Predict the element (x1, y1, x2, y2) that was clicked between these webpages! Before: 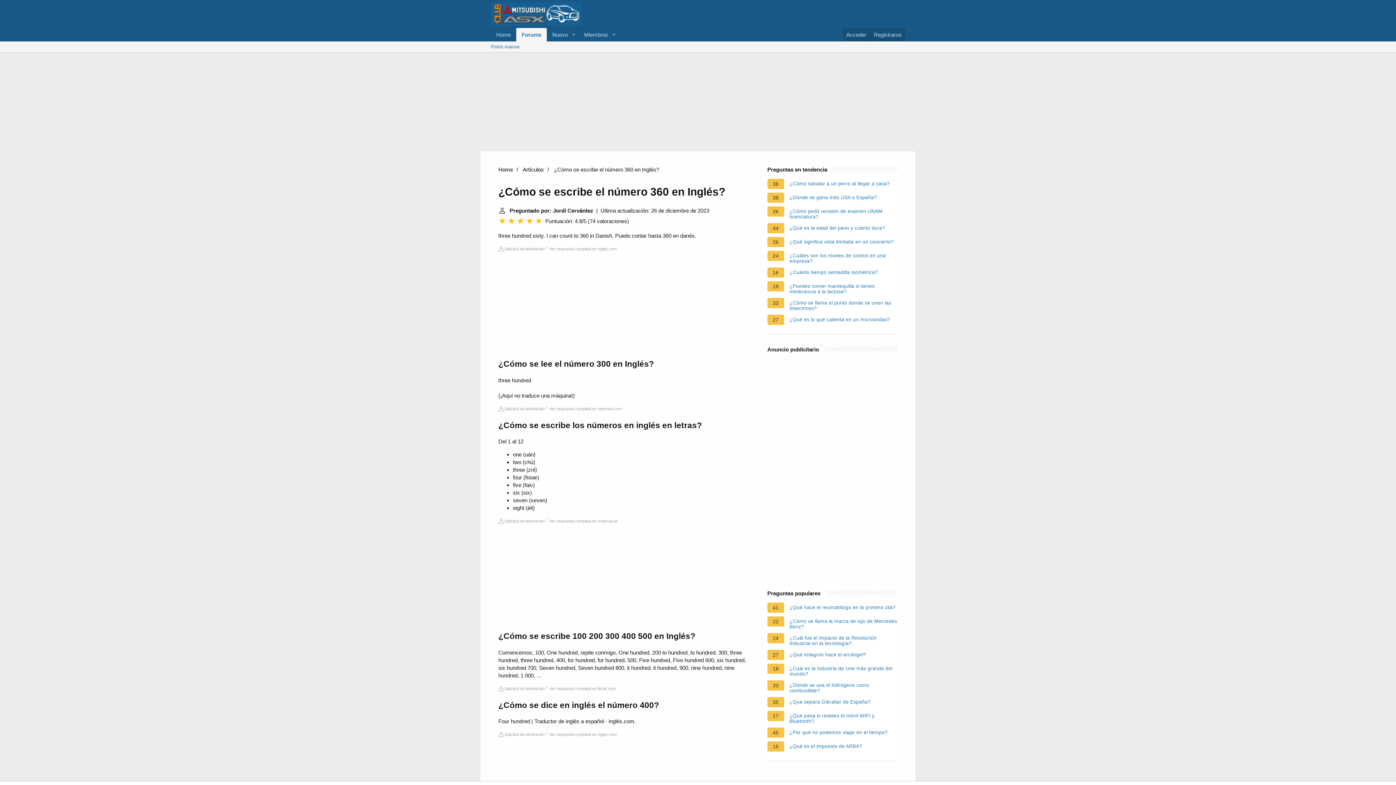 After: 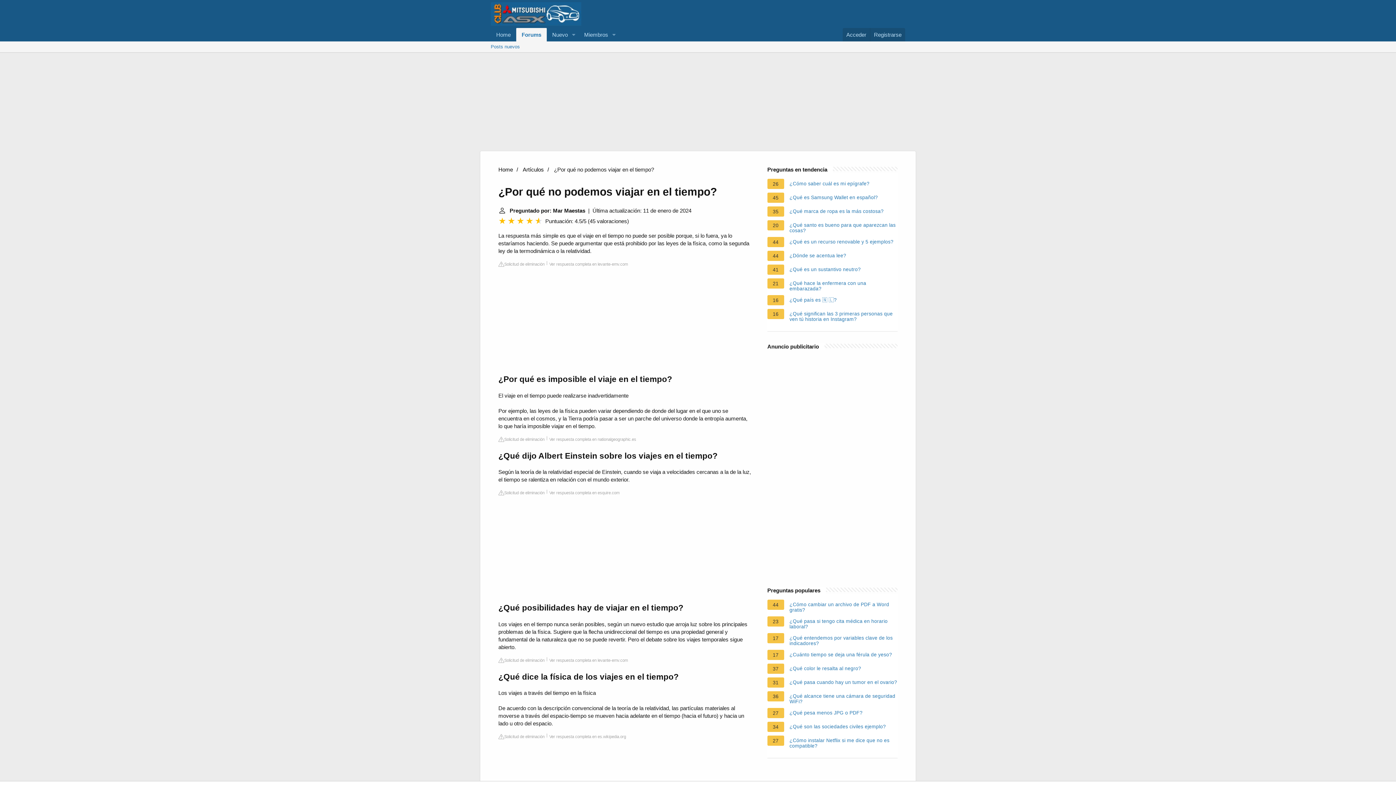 Action: bbox: (789, 730, 887, 738) label: ¿Por qué no podemos viajar en el tiempo?